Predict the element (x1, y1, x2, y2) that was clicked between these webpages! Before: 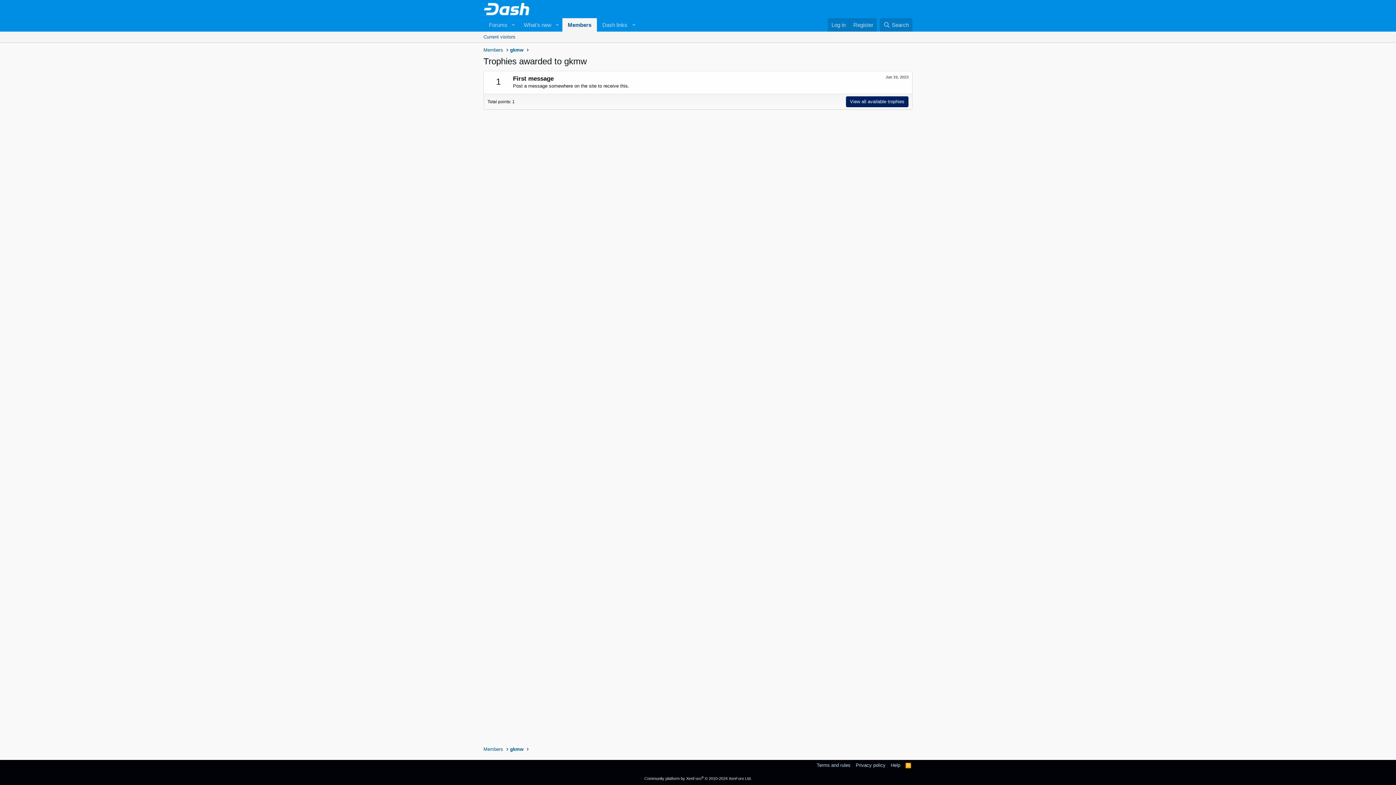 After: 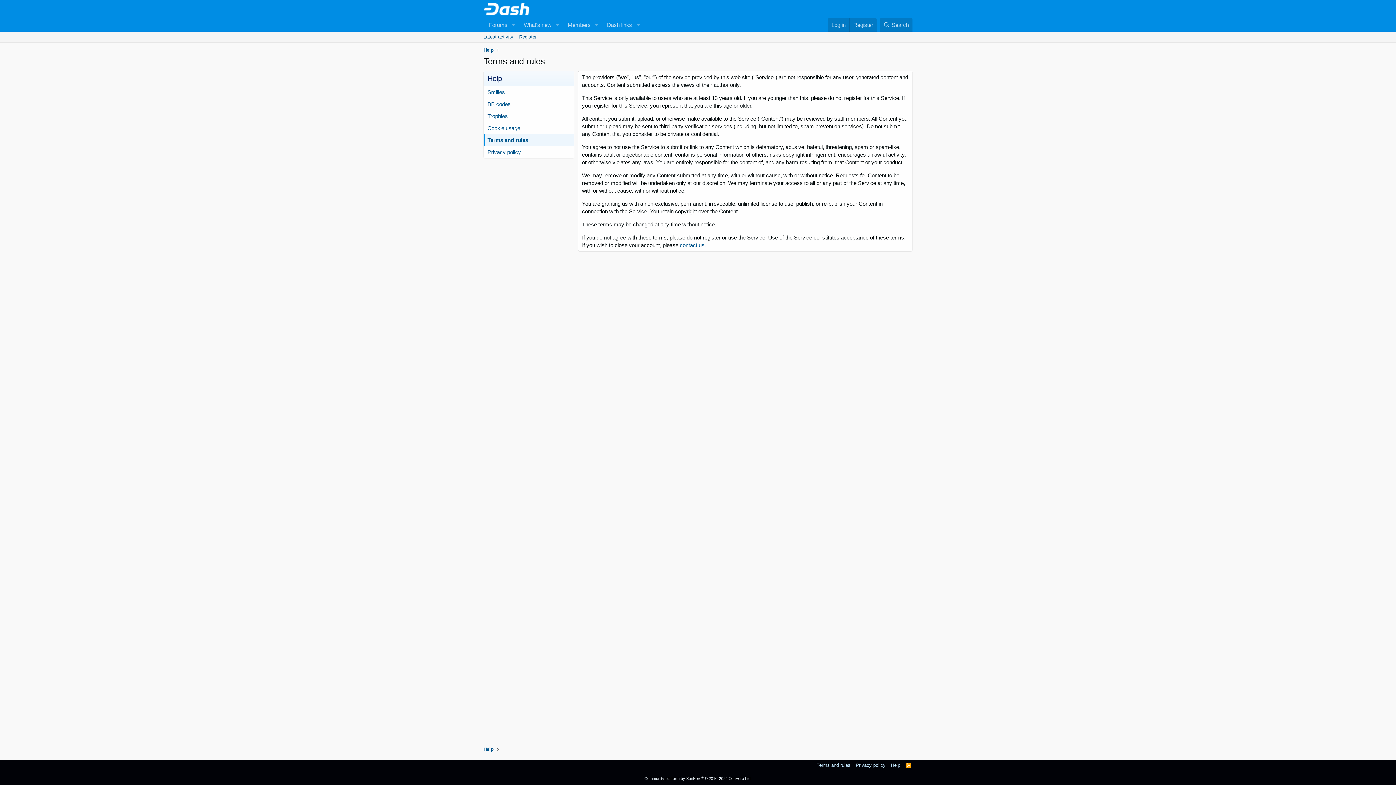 Action: label: Terms and rules bbox: (815, 762, 852, 769)